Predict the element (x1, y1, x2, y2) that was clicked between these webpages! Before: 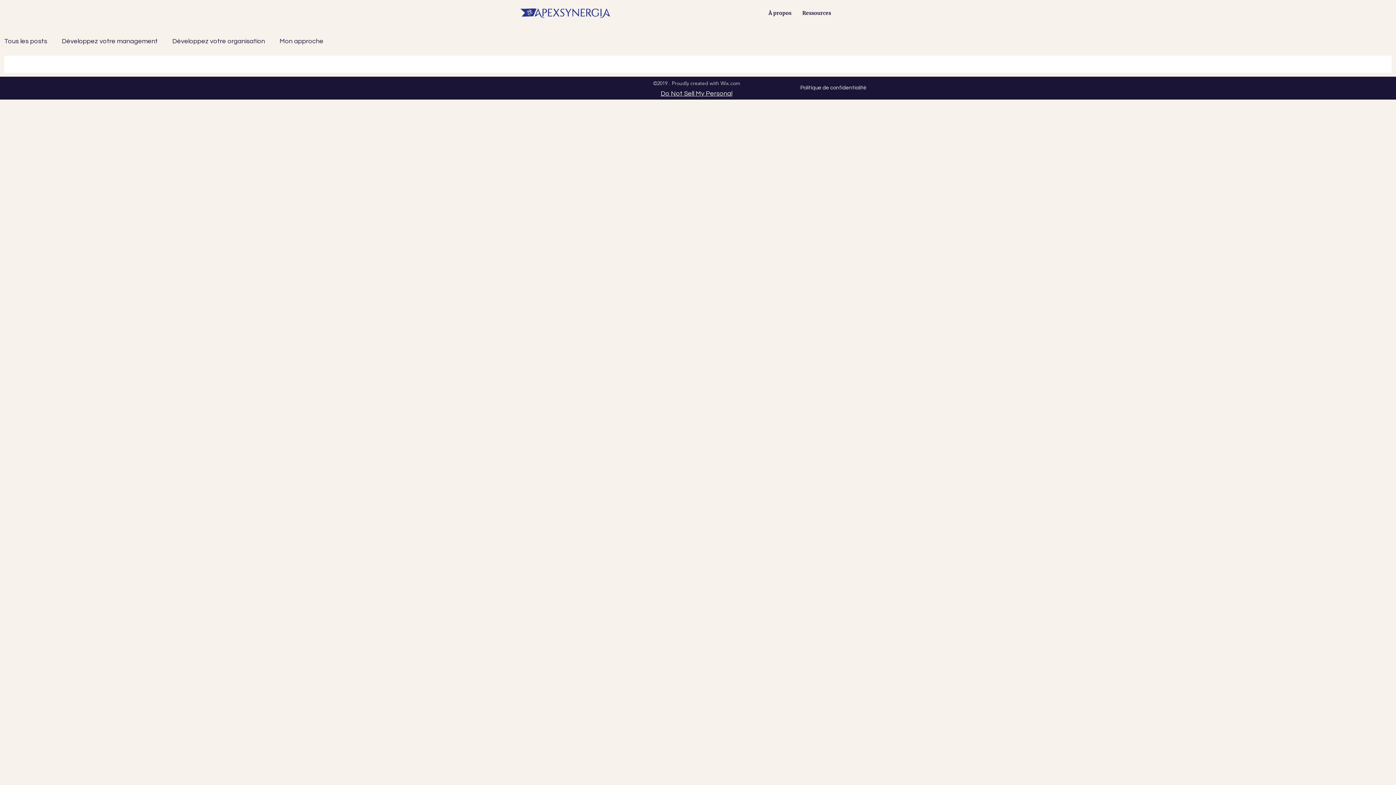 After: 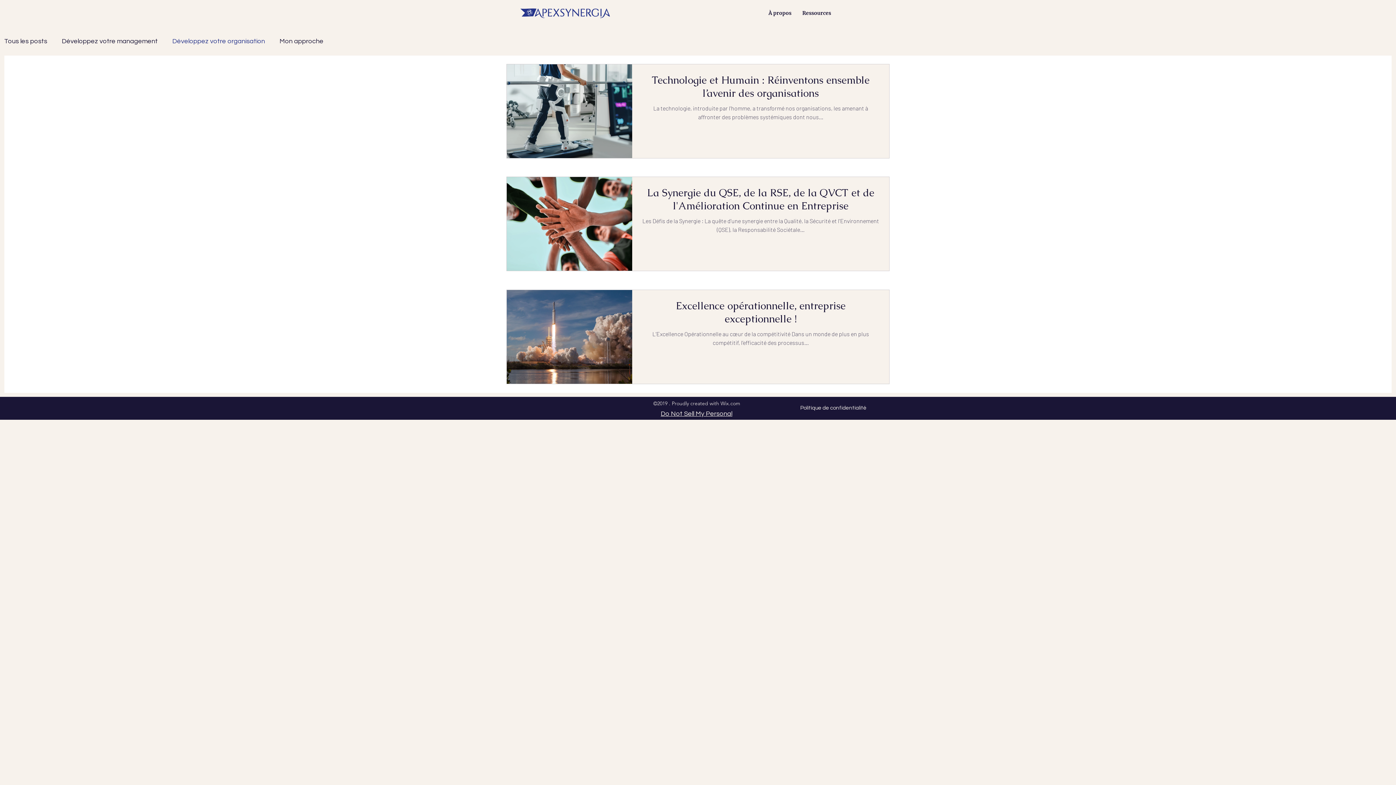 Action: label: Développez votre organisation bbox: (172, 35, 265, 46)